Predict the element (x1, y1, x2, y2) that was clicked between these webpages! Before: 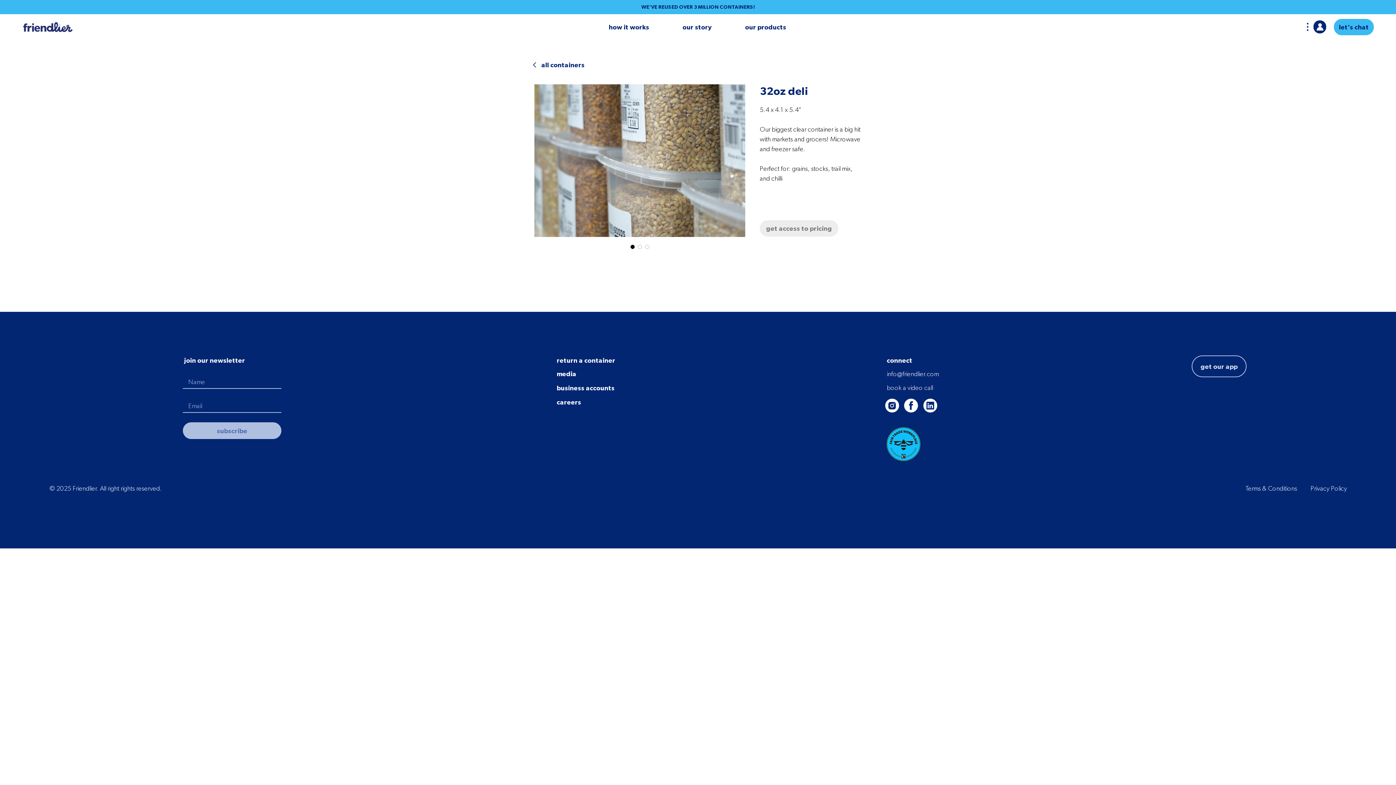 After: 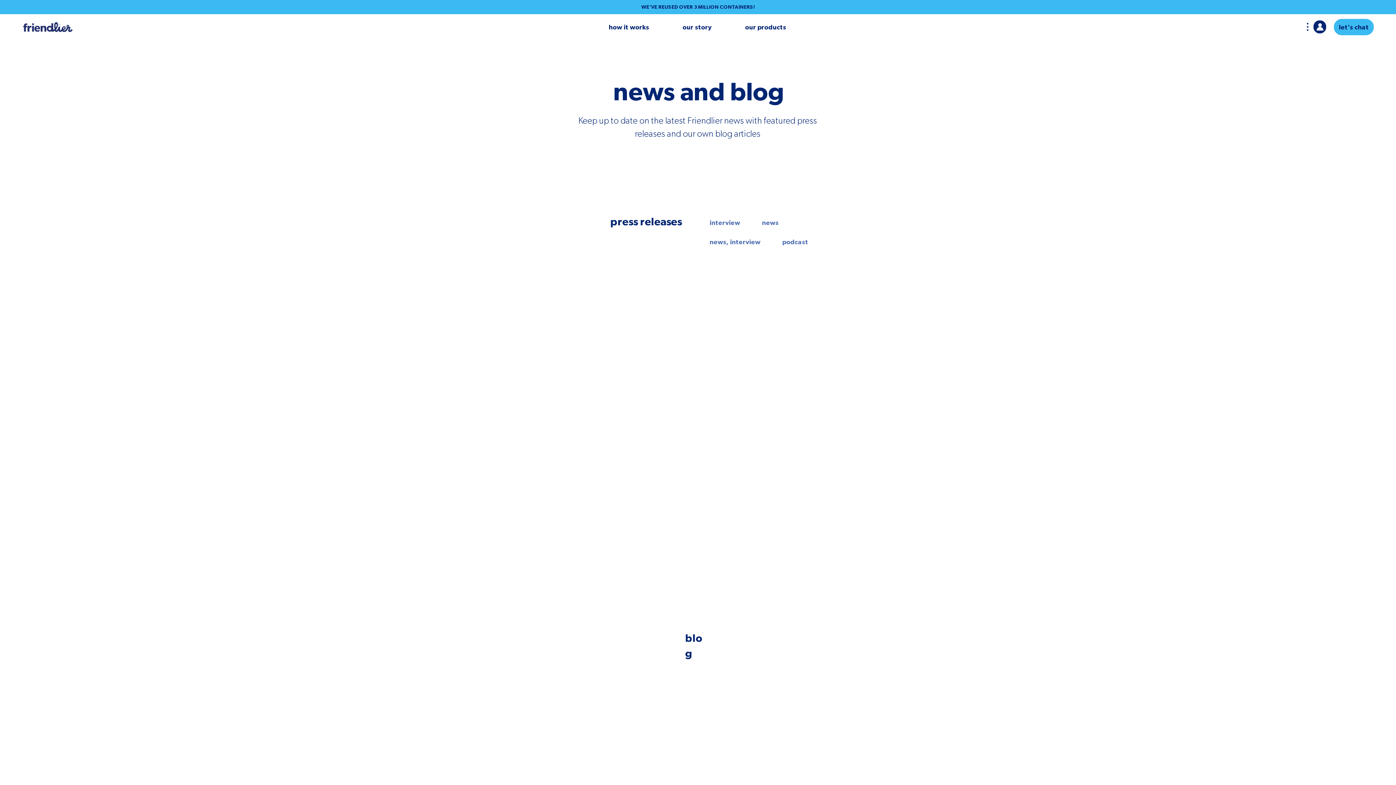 Action: bbox: (556, 370, 576, 377) label: media